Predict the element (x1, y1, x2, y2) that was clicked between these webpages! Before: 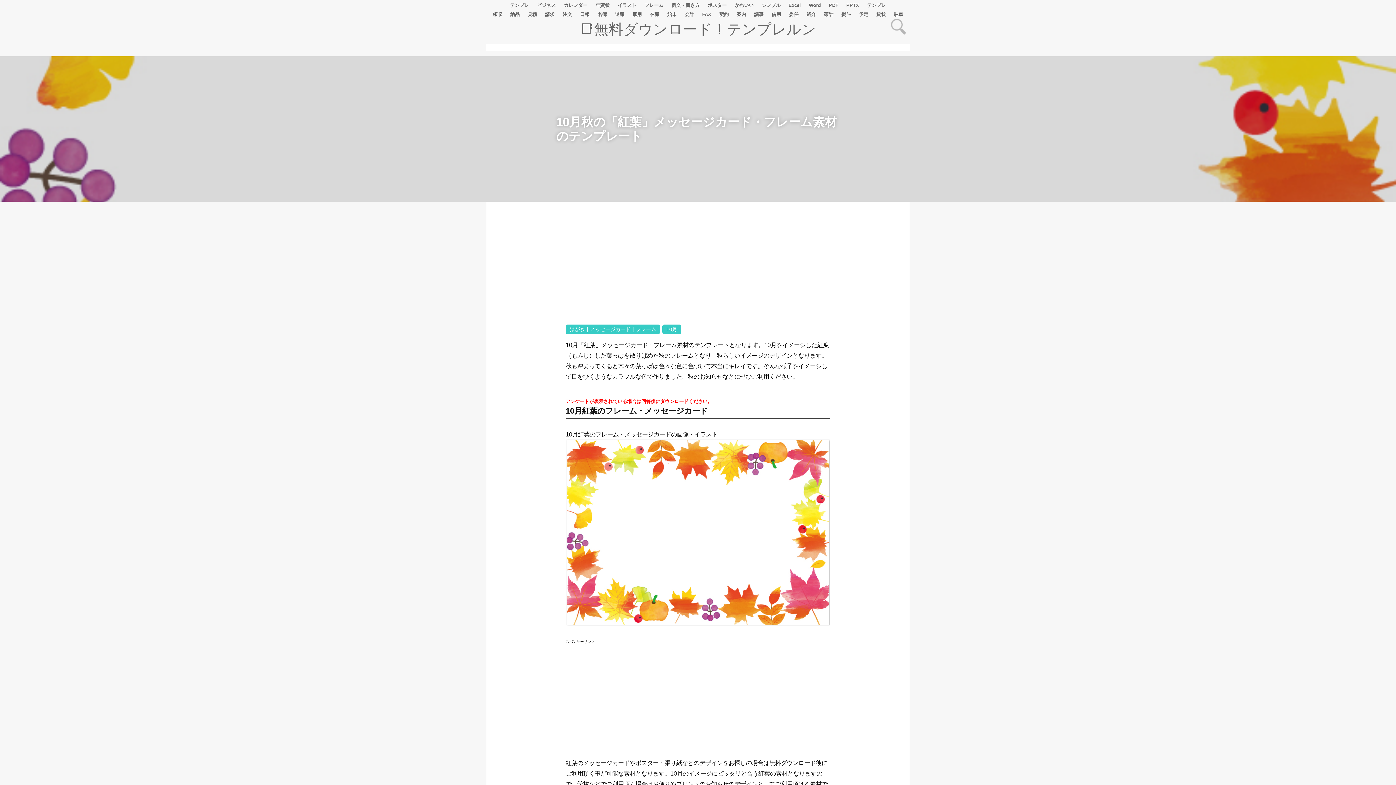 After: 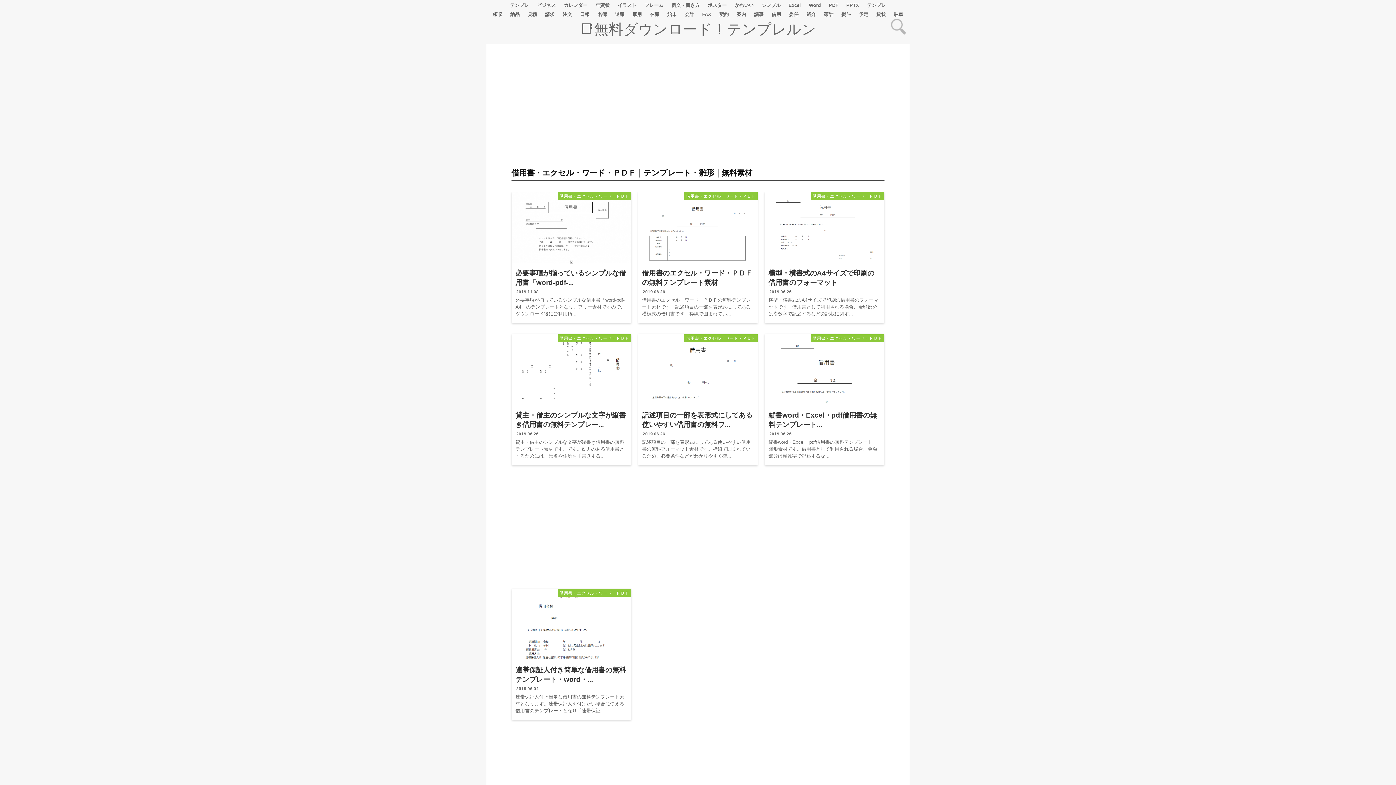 Action: bbox: (771, 11, 781, 17) label: 借用